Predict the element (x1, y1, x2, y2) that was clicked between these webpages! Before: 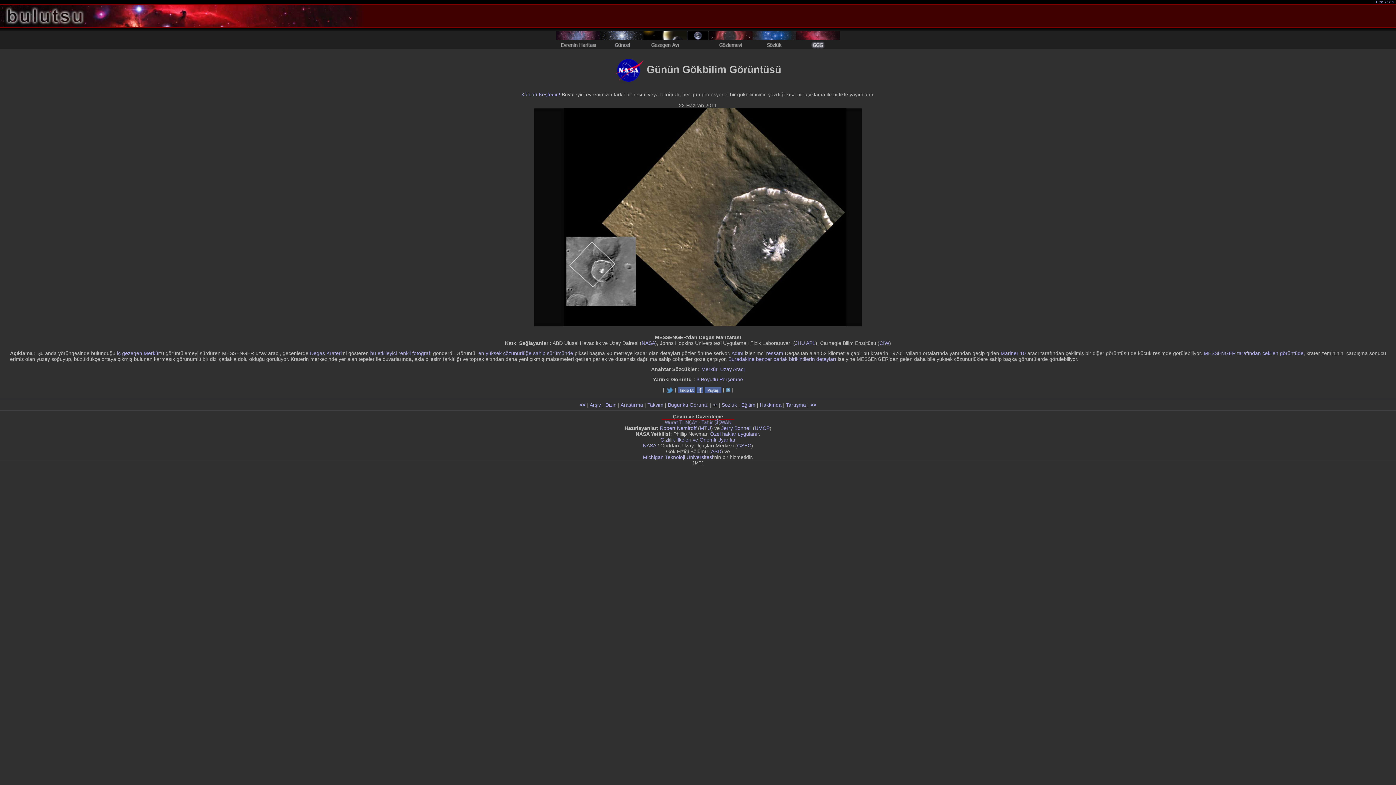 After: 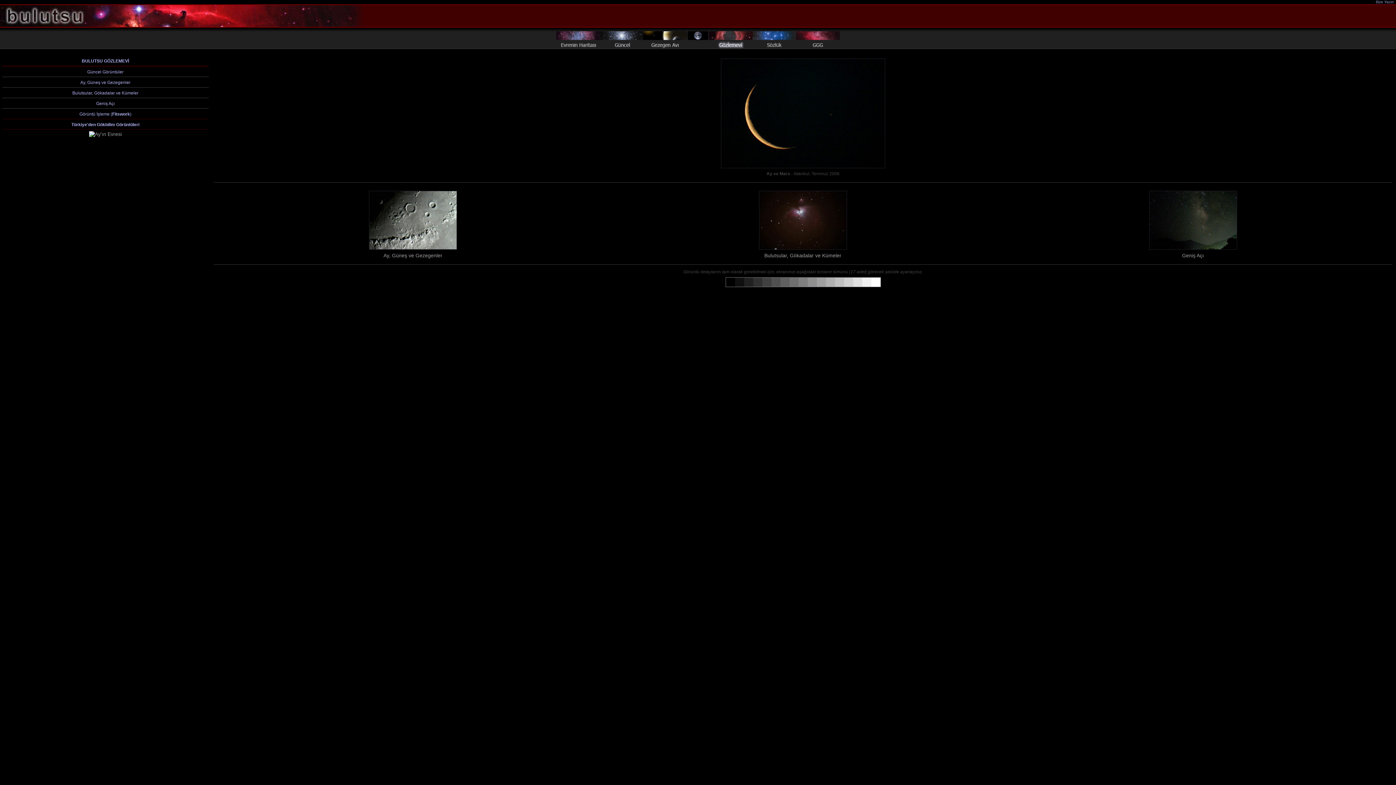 Action: bbox: (709, 44, 752, 49)